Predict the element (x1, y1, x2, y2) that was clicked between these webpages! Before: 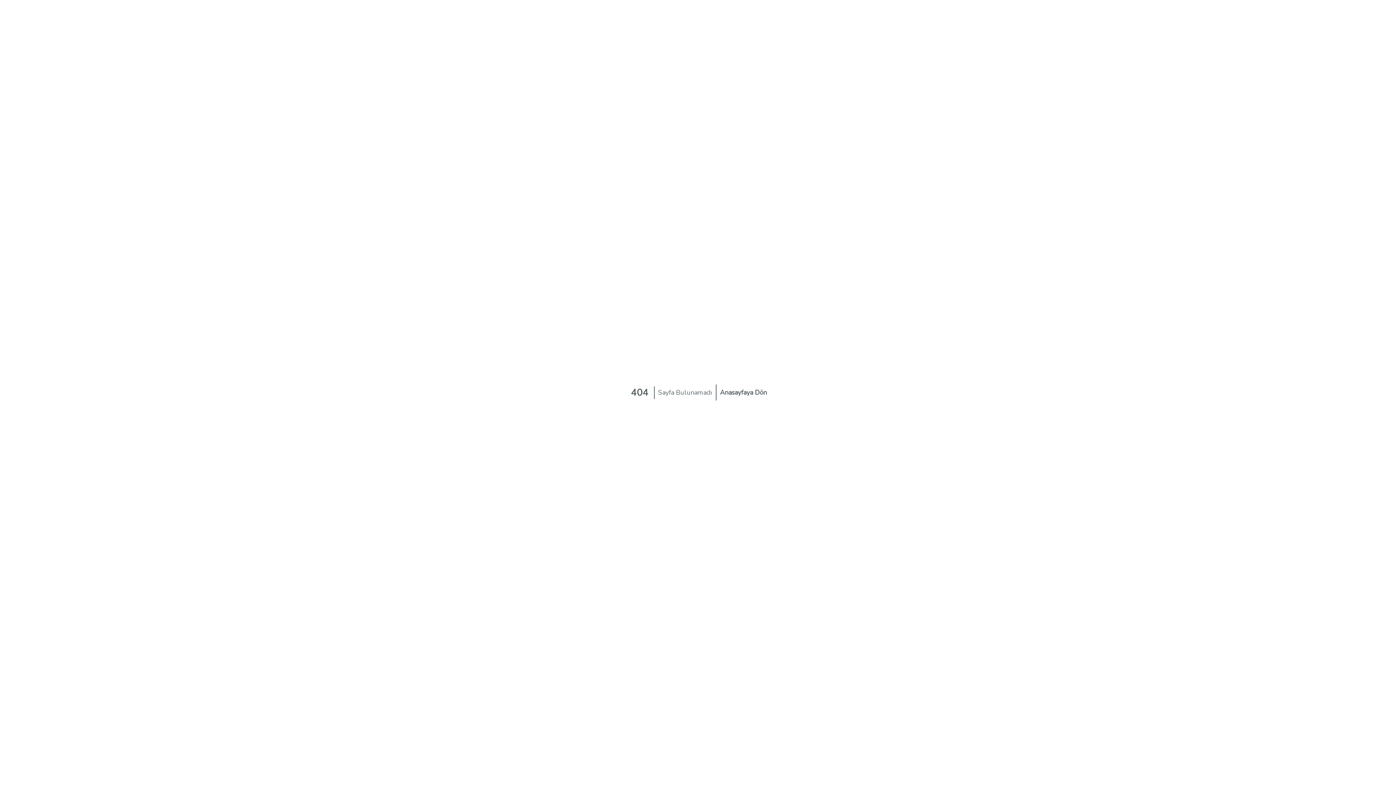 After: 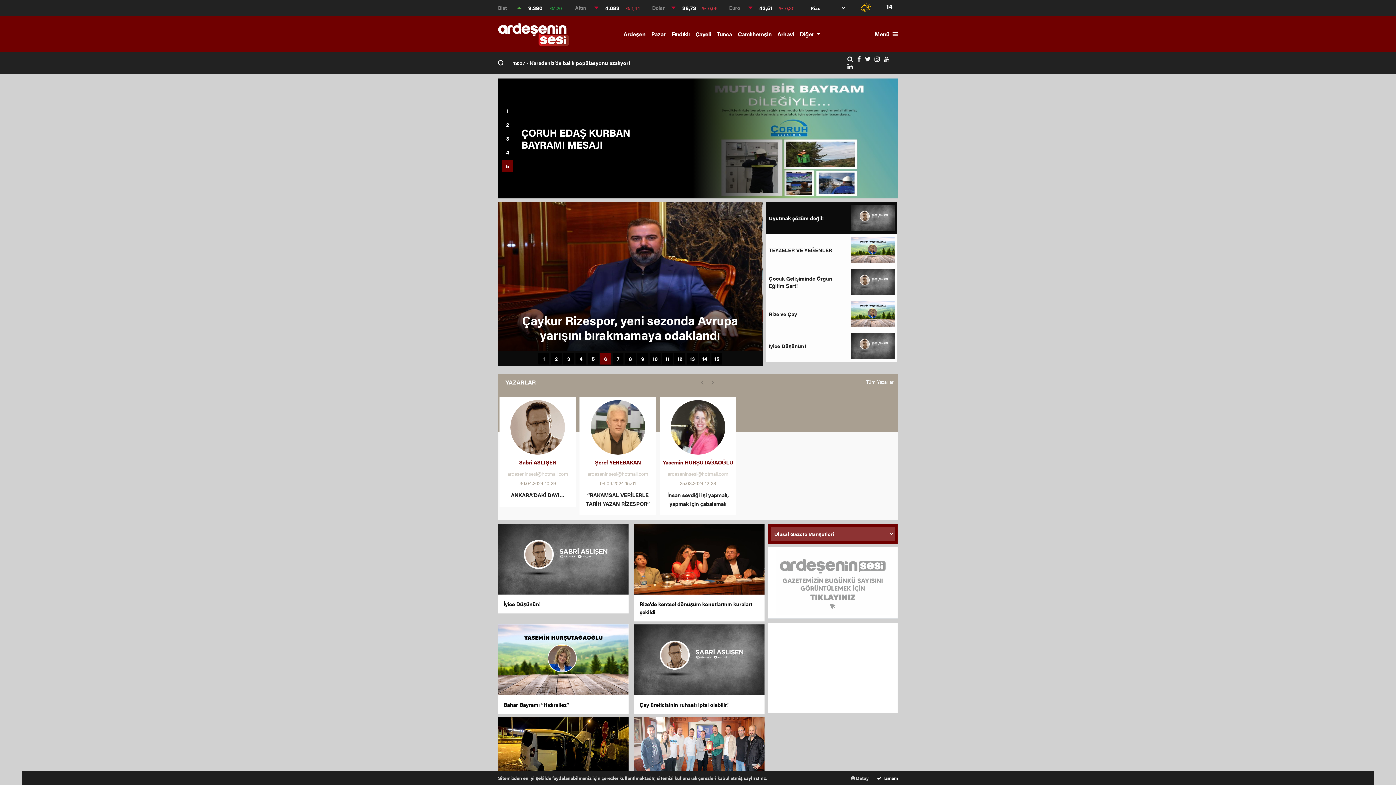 Action: bbox: (716, 384, 770, 400) label: Anasayfaya Dön